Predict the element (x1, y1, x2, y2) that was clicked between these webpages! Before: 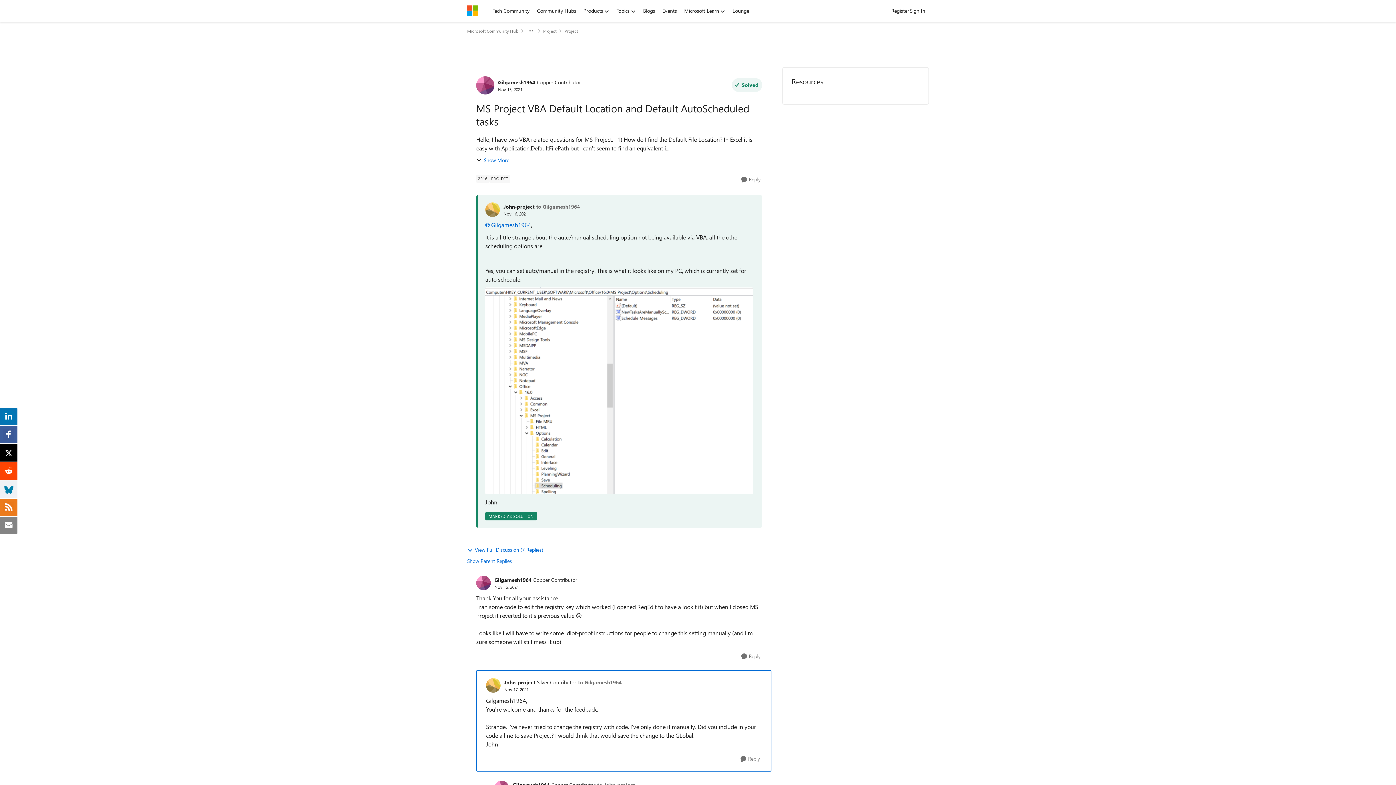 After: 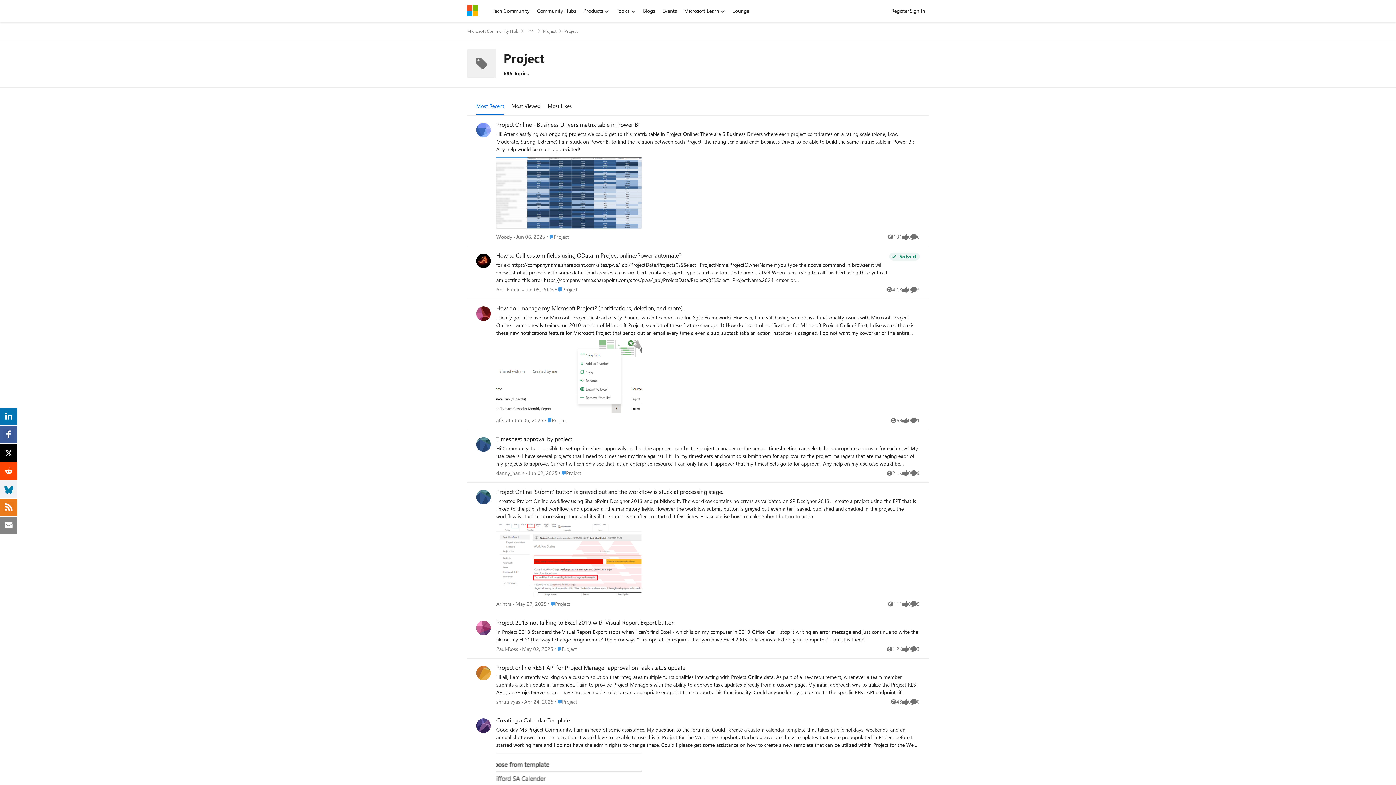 Action: label: Tag name Project bbox: (489, 174, 510, 182)